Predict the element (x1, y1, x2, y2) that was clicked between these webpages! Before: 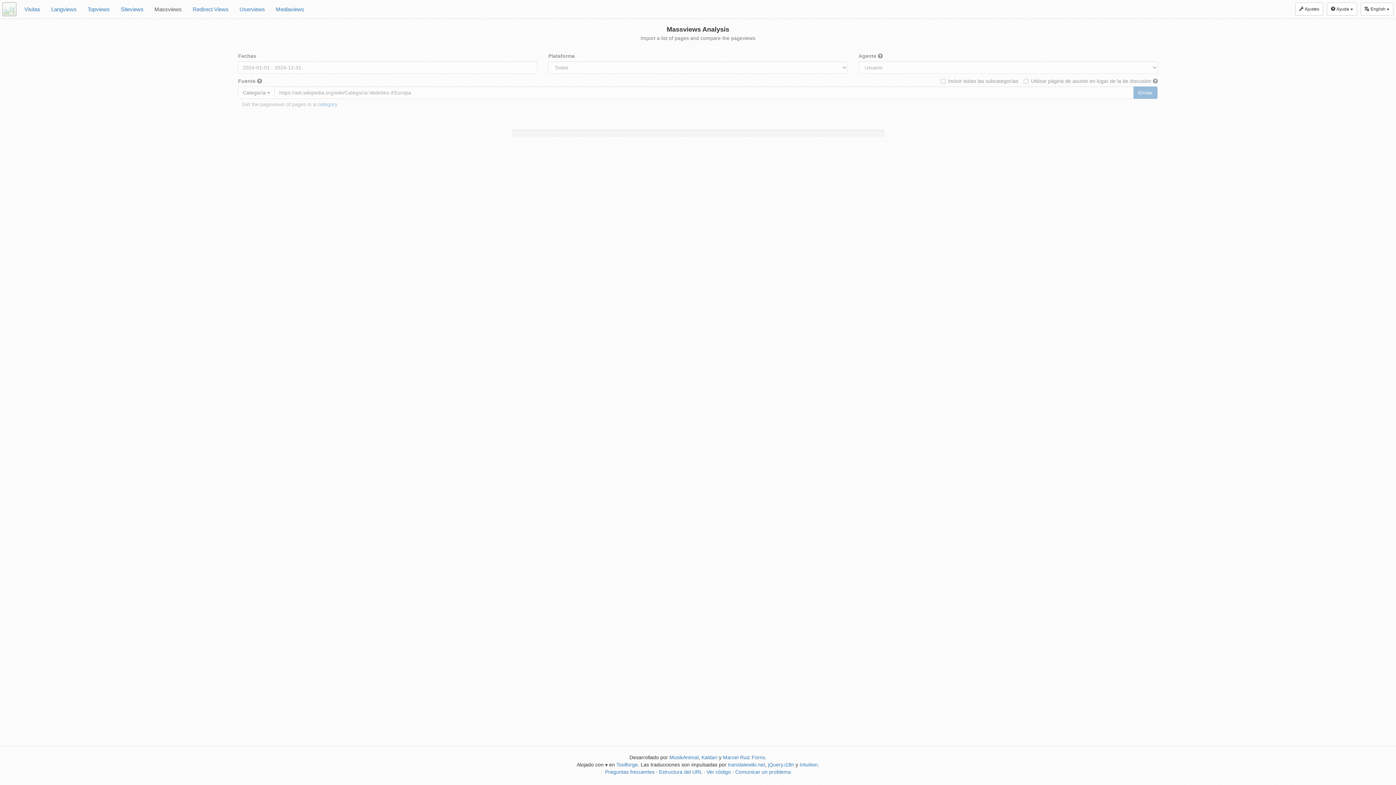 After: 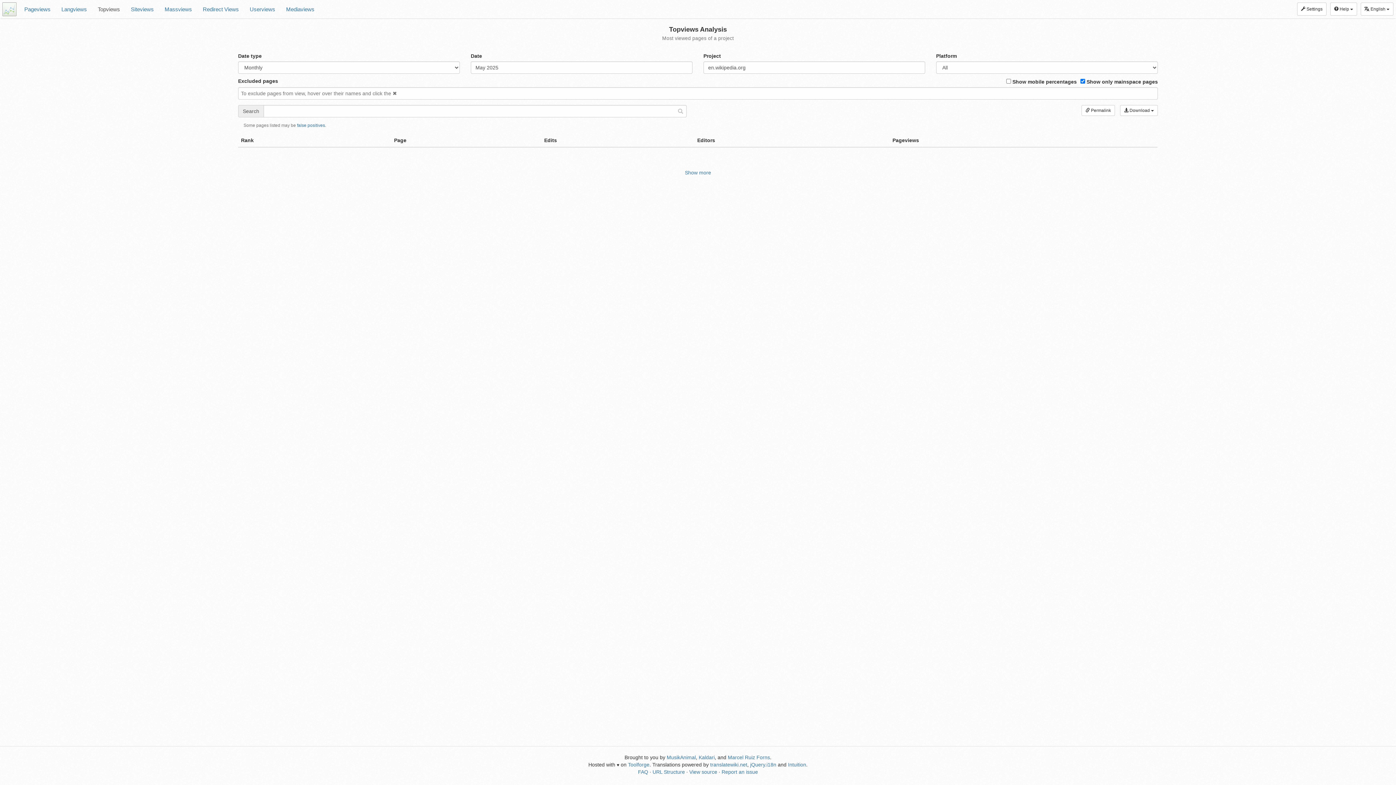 Action: bbox: (82, 0, 115, 18) label: Topviews